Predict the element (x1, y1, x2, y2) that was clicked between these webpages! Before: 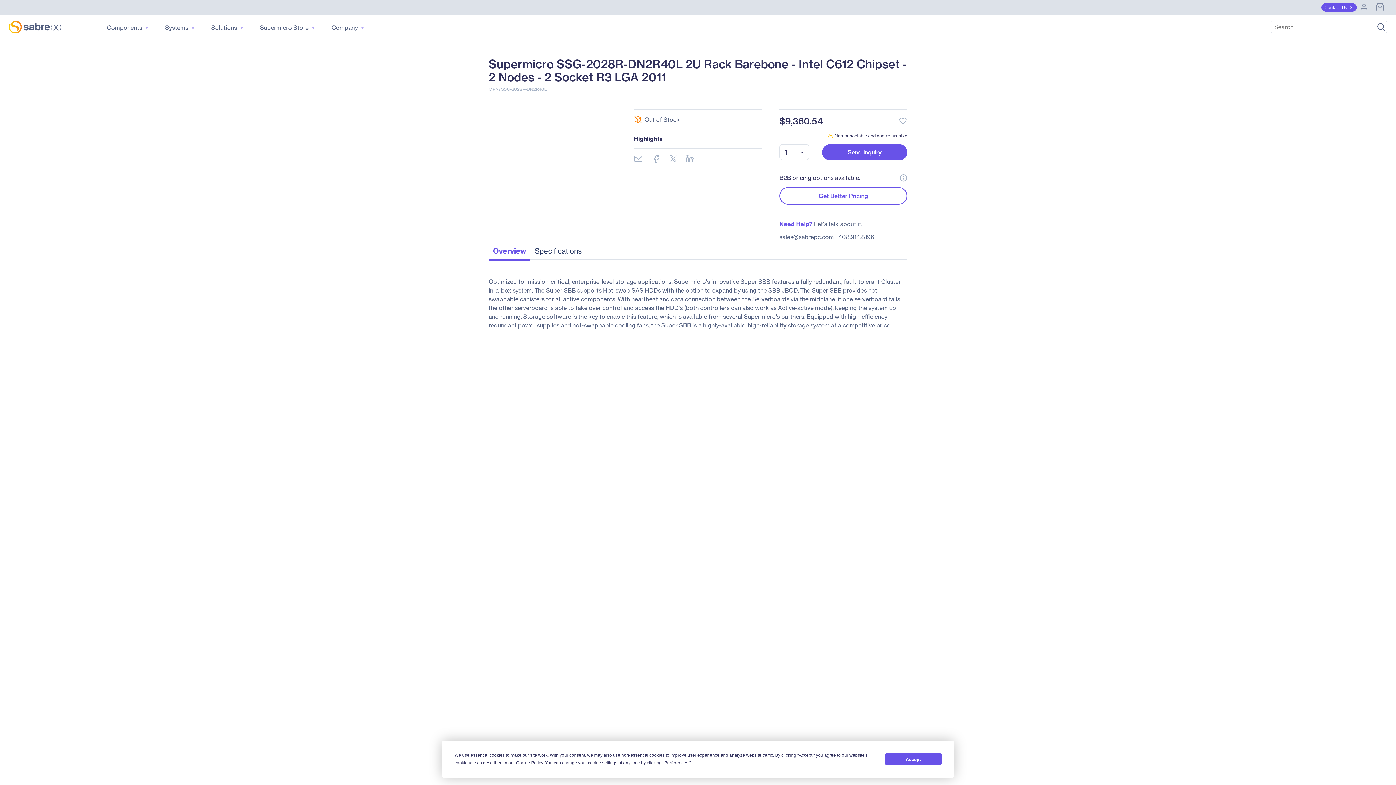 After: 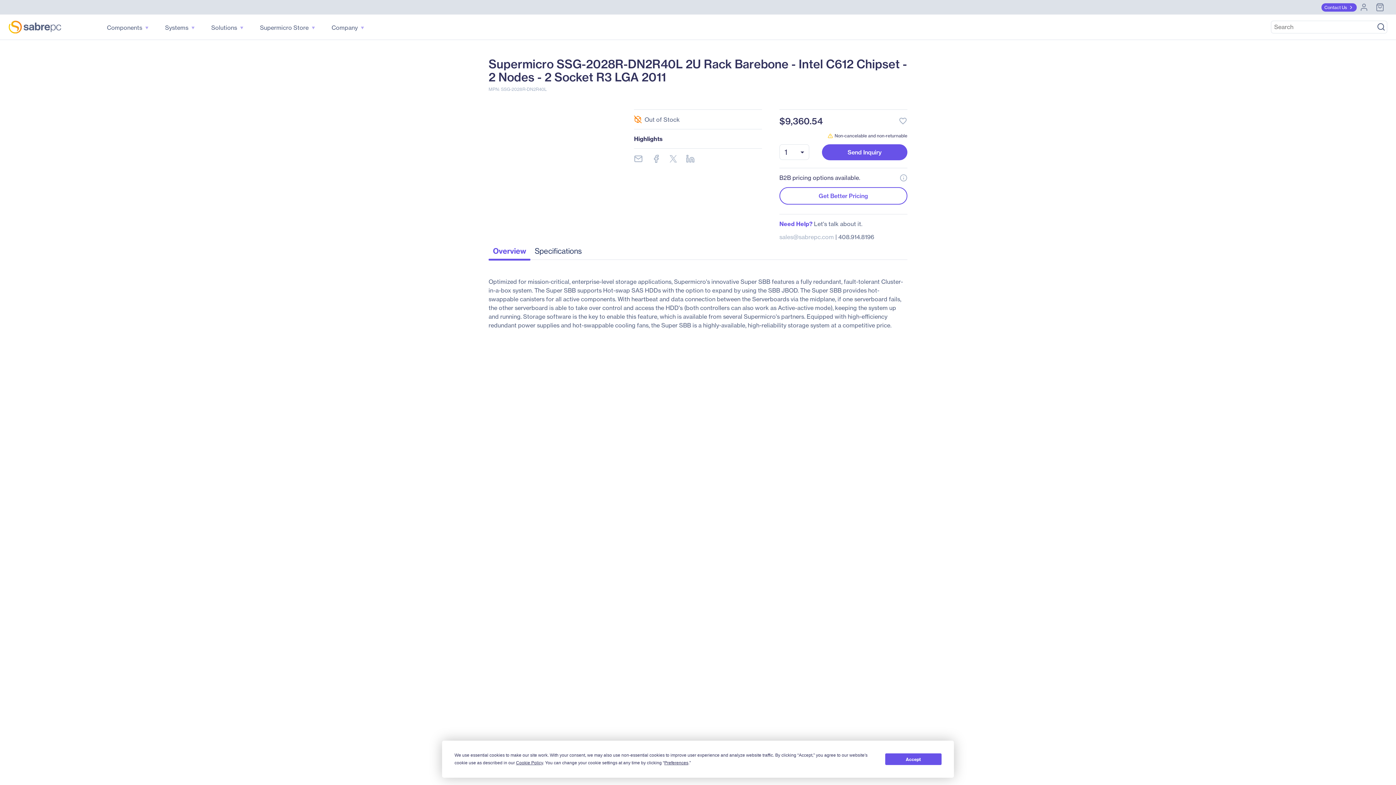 Action: bbox: (779, 233, 834, 240) label: sales@sabrepc.com